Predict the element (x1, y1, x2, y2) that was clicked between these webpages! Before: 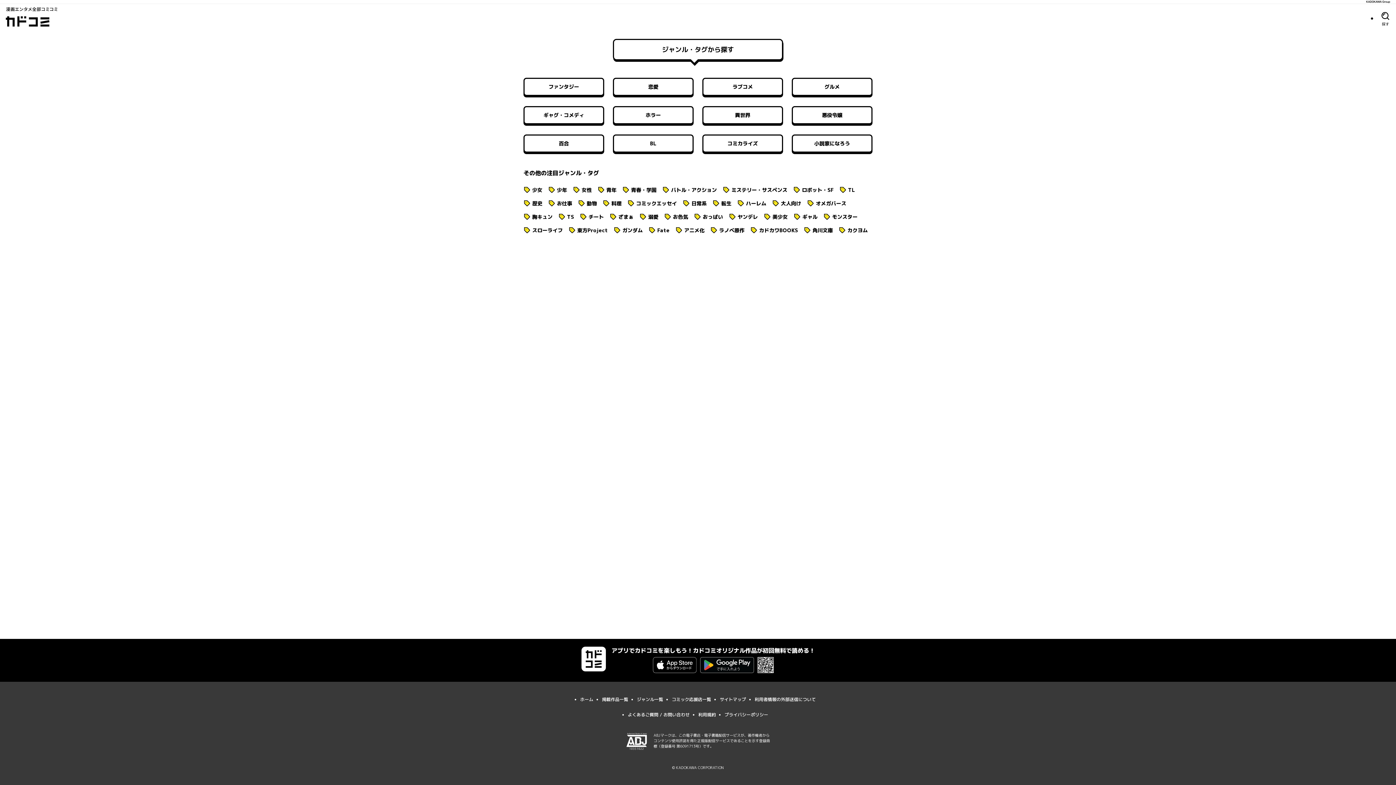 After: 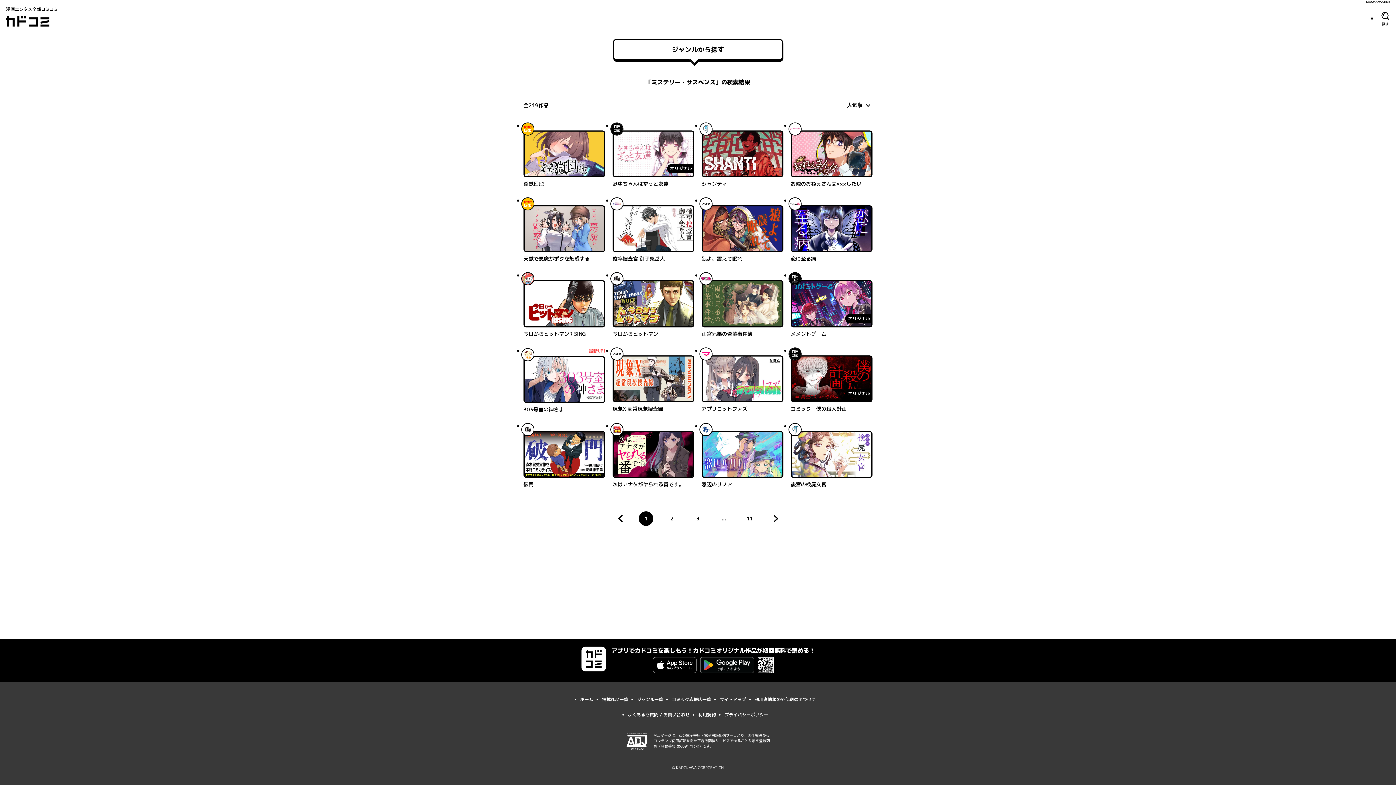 Action: bbox: (722, 186, 787, 193) label: タグ
ミステリー・サスペンス